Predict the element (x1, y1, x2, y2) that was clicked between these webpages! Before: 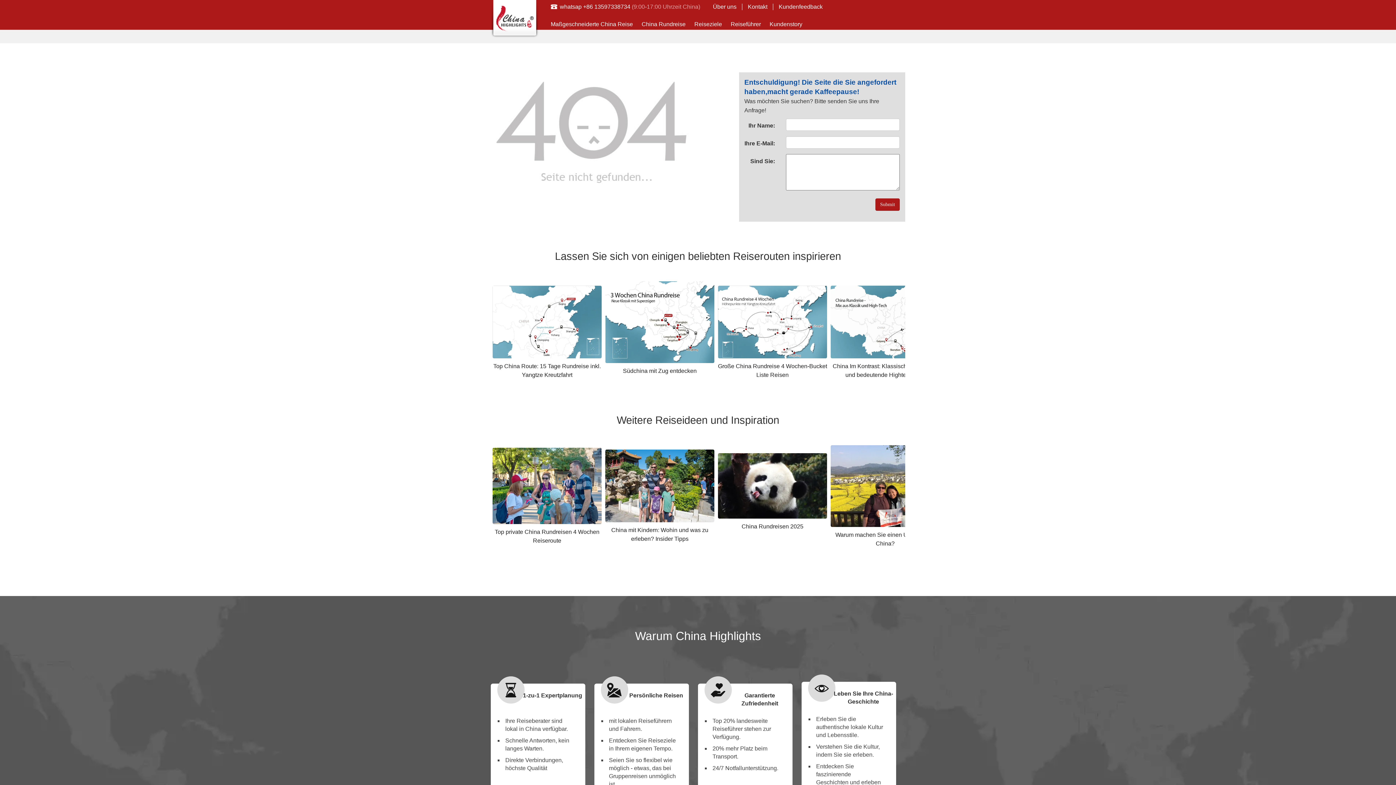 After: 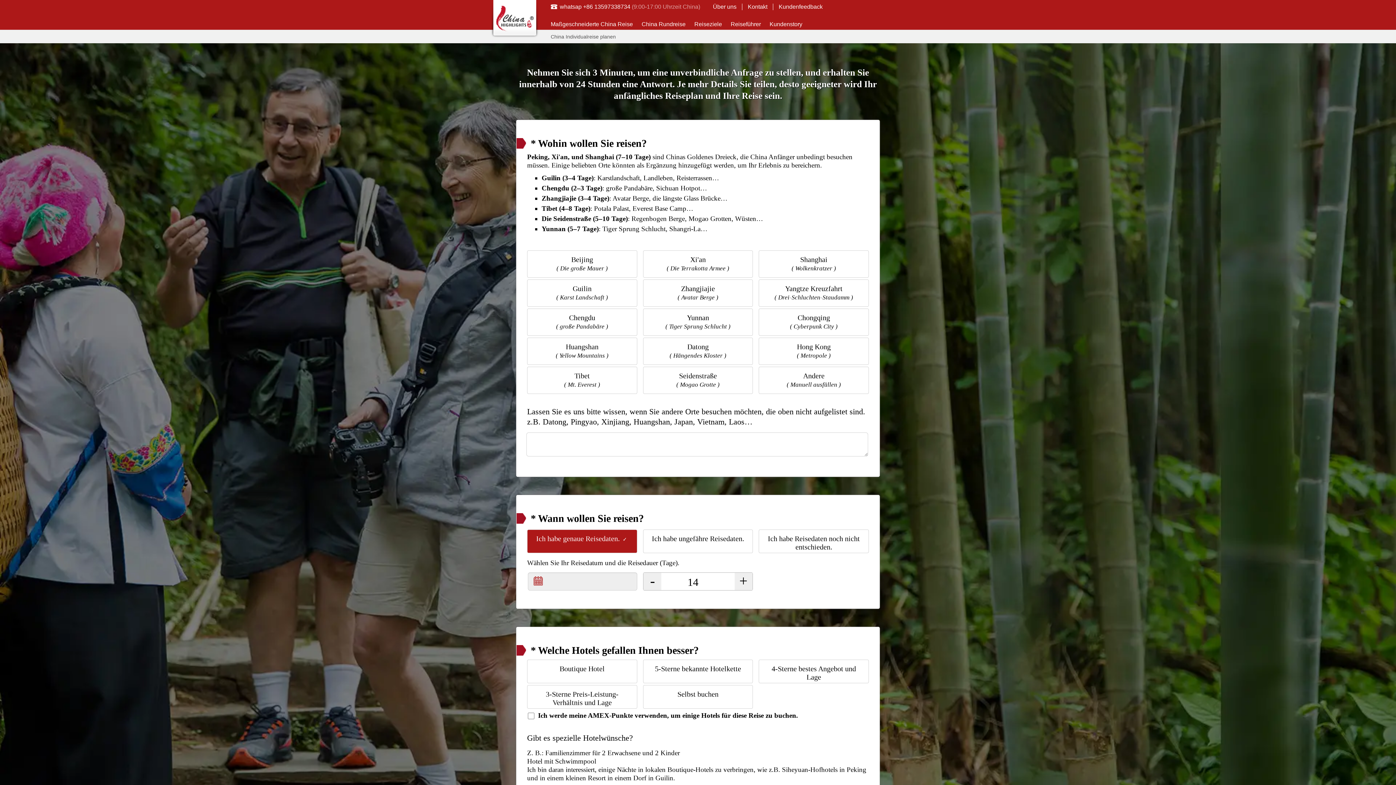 Action: bbox: (550, 17, 641, 30) label: Maßgeschneiderte China Reise